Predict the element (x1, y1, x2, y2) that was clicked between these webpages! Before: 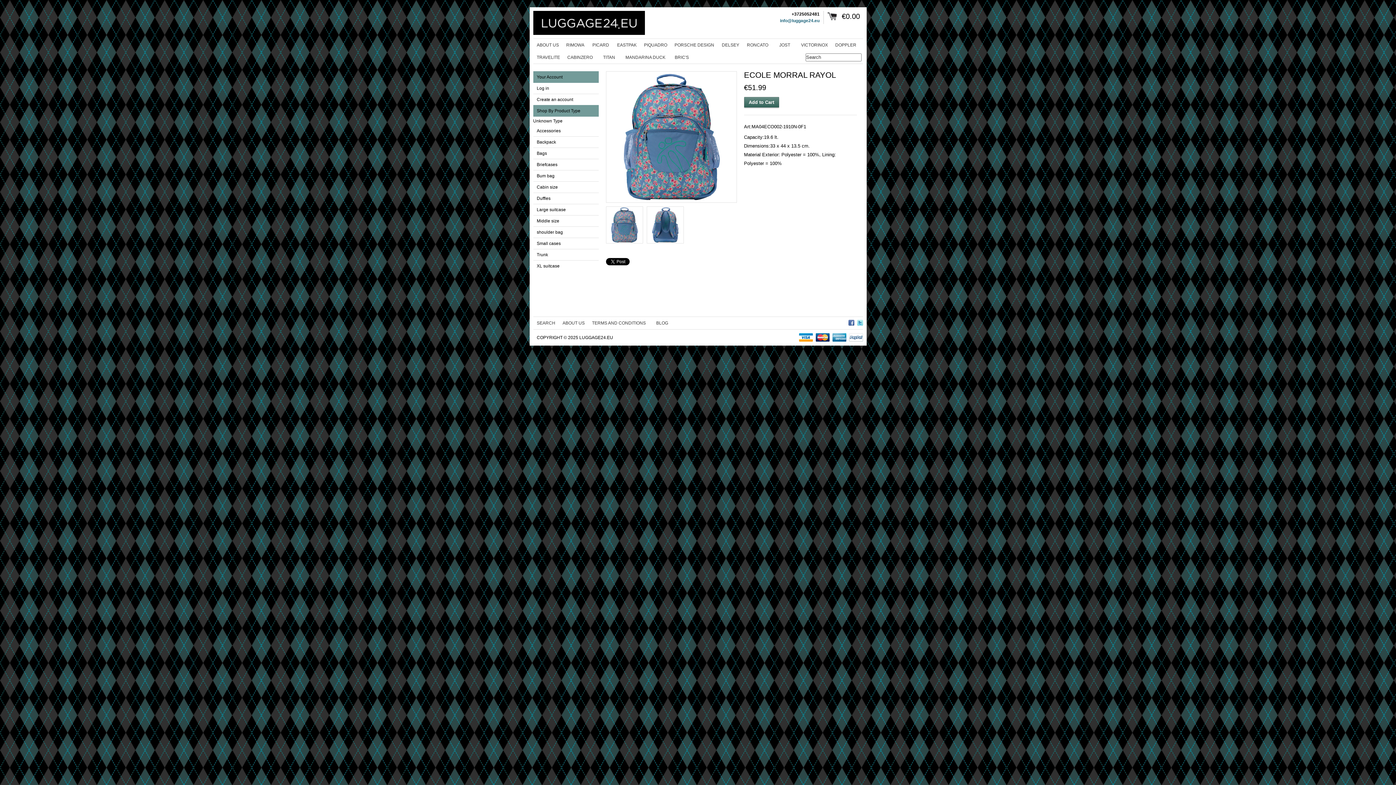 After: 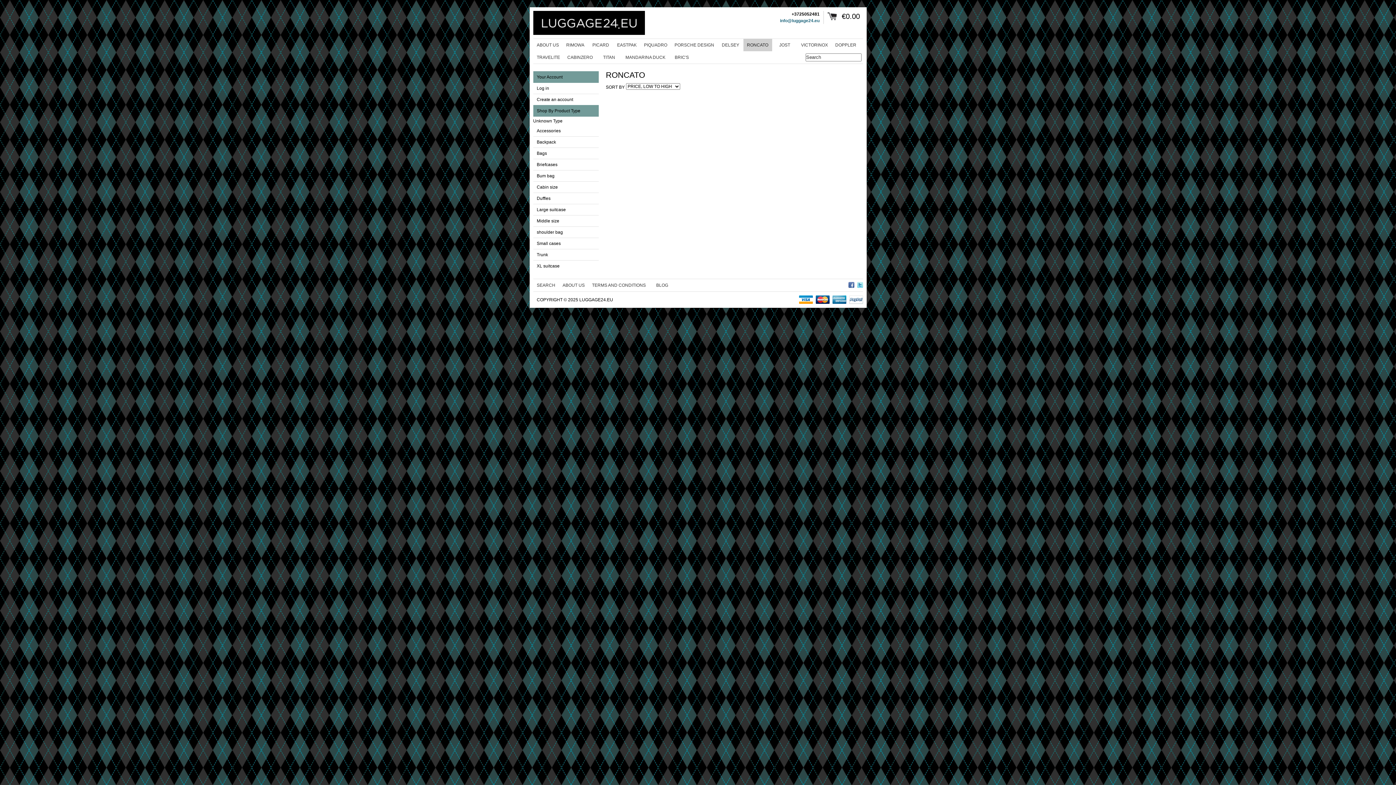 Action: label: RONCATO bbox: (743, 38, 772, 51)